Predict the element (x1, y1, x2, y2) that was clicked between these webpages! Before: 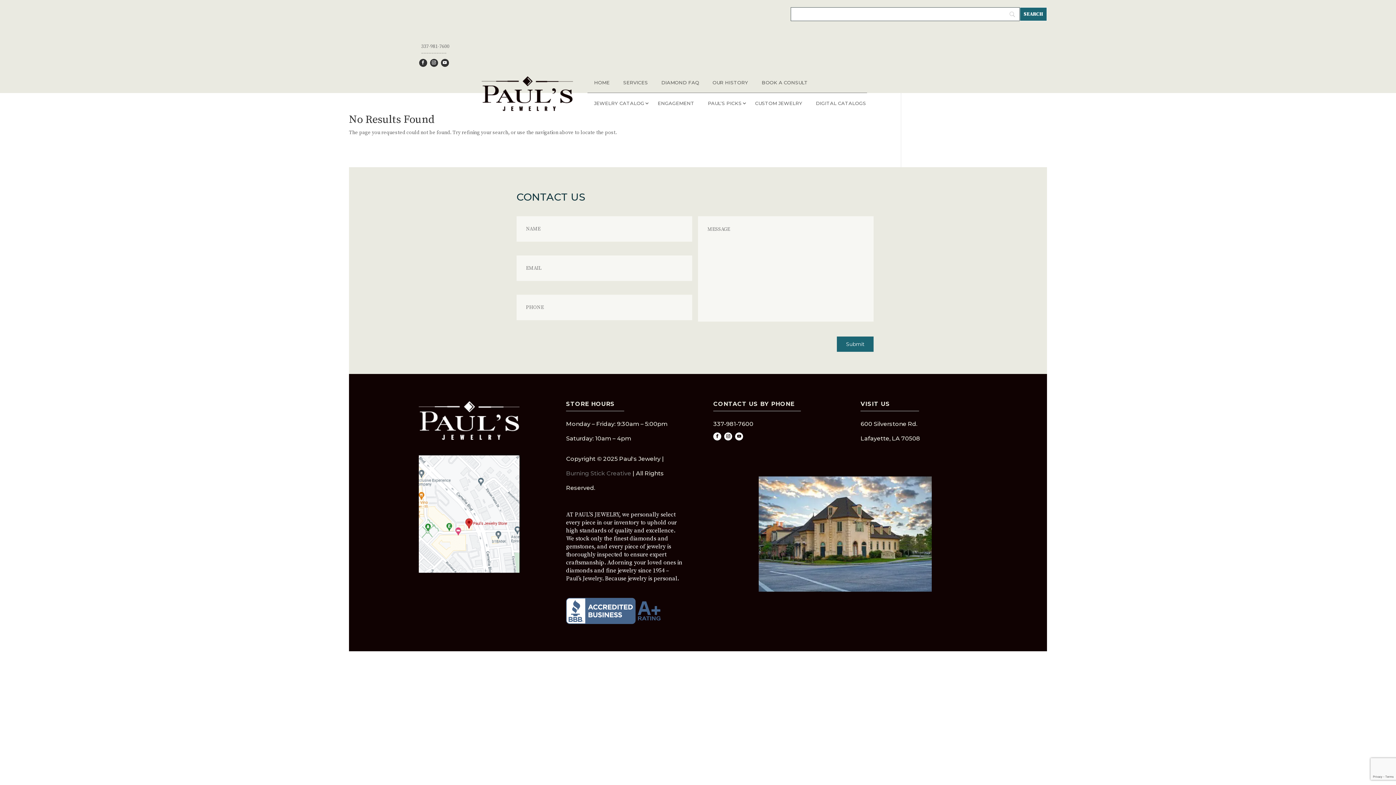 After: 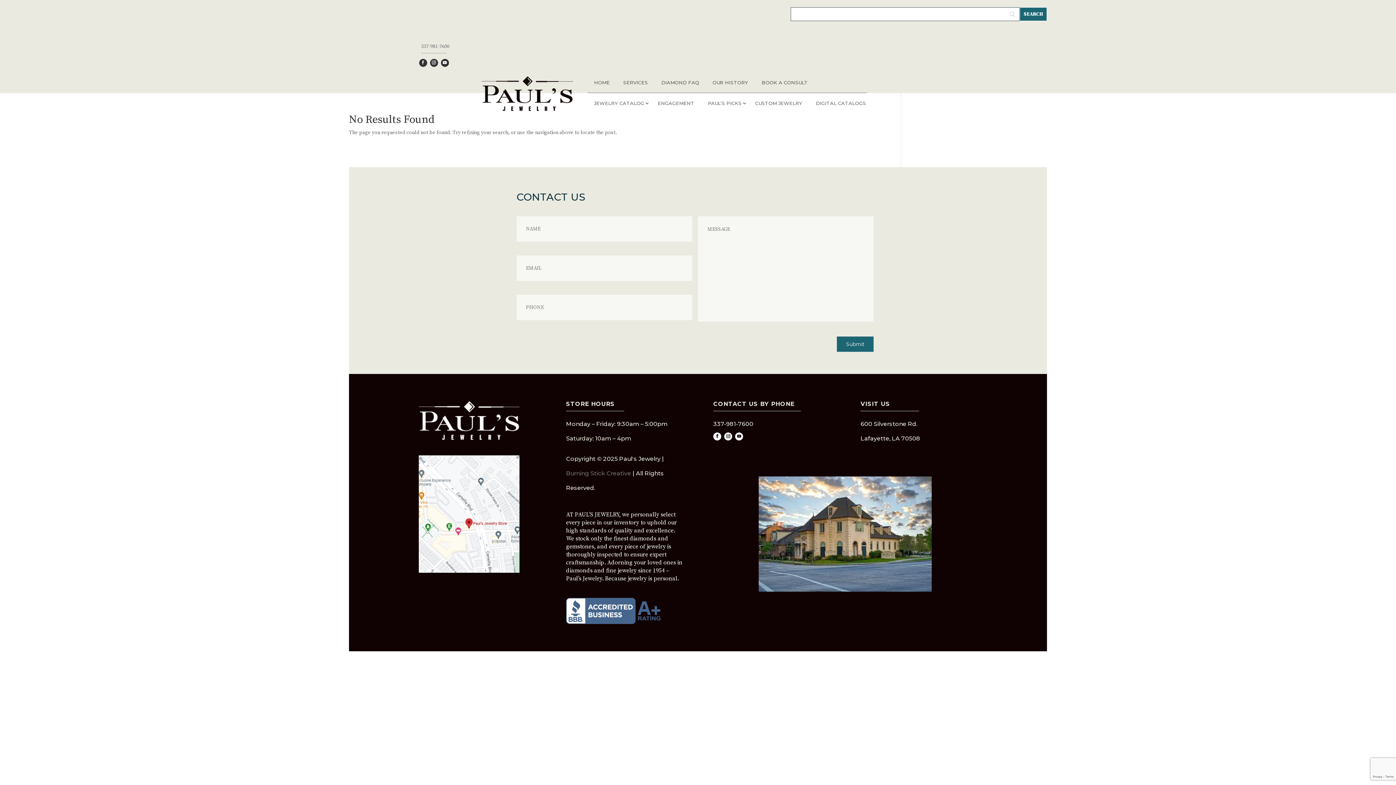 Action: bbox: (419, 58, 427, 66)